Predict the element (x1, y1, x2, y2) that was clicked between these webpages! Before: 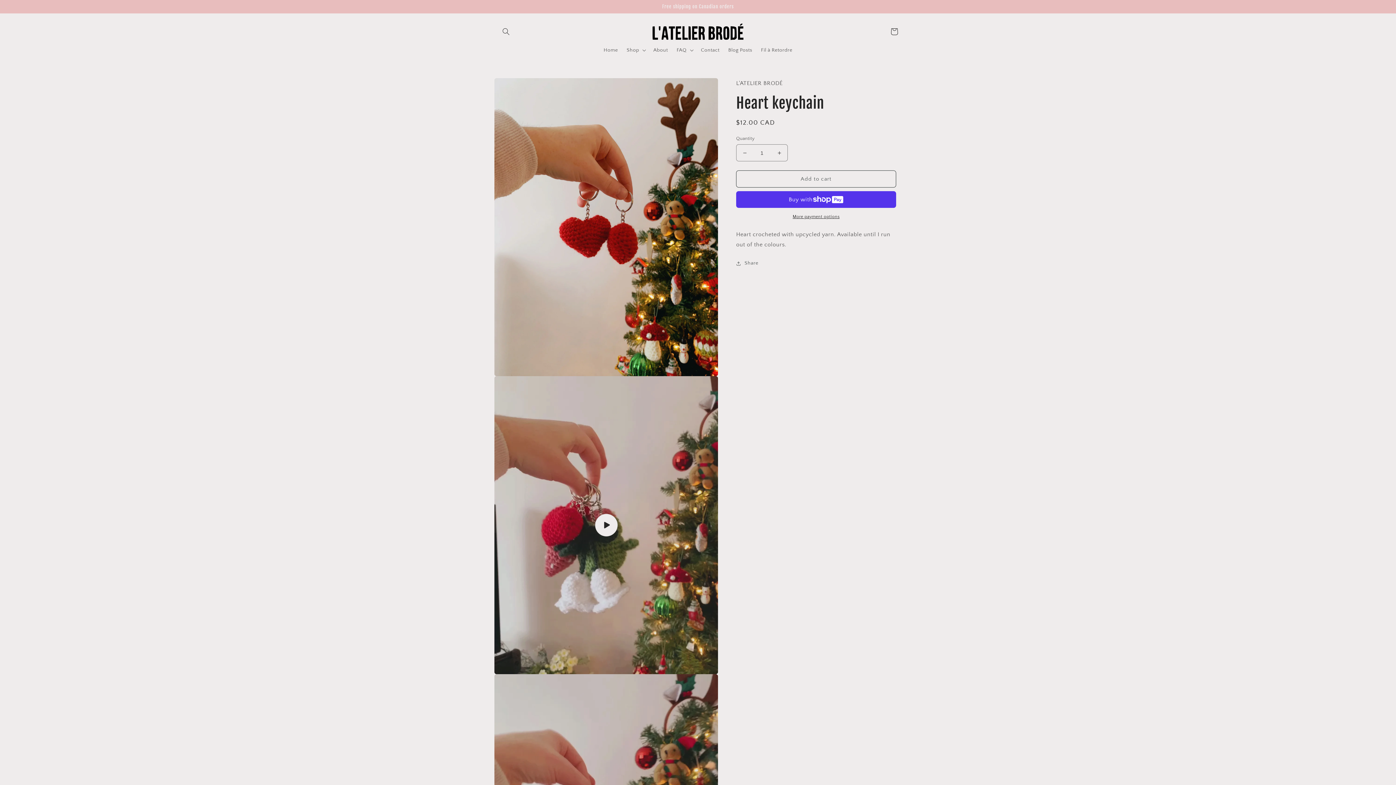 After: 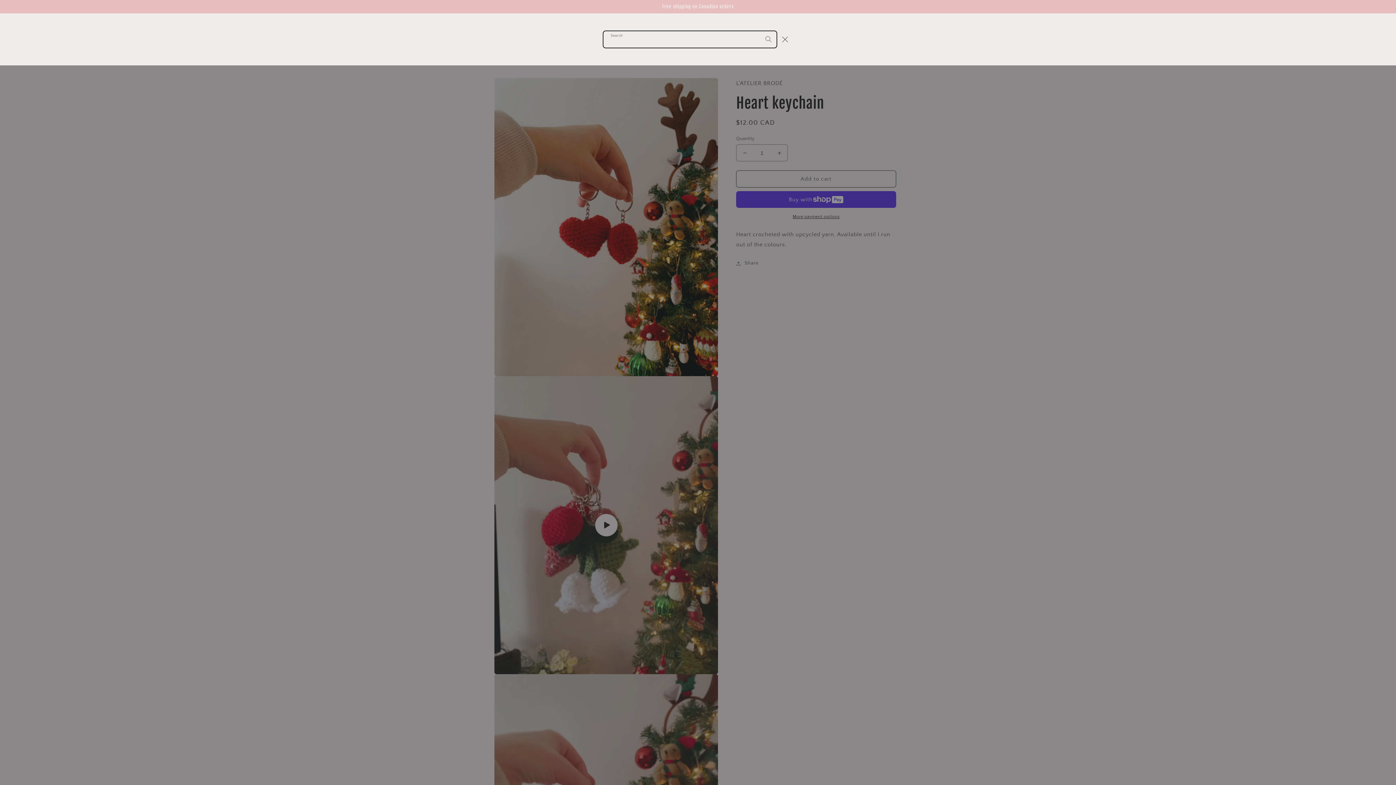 Action: bbox: (498, 23, 514, 39) label: Search